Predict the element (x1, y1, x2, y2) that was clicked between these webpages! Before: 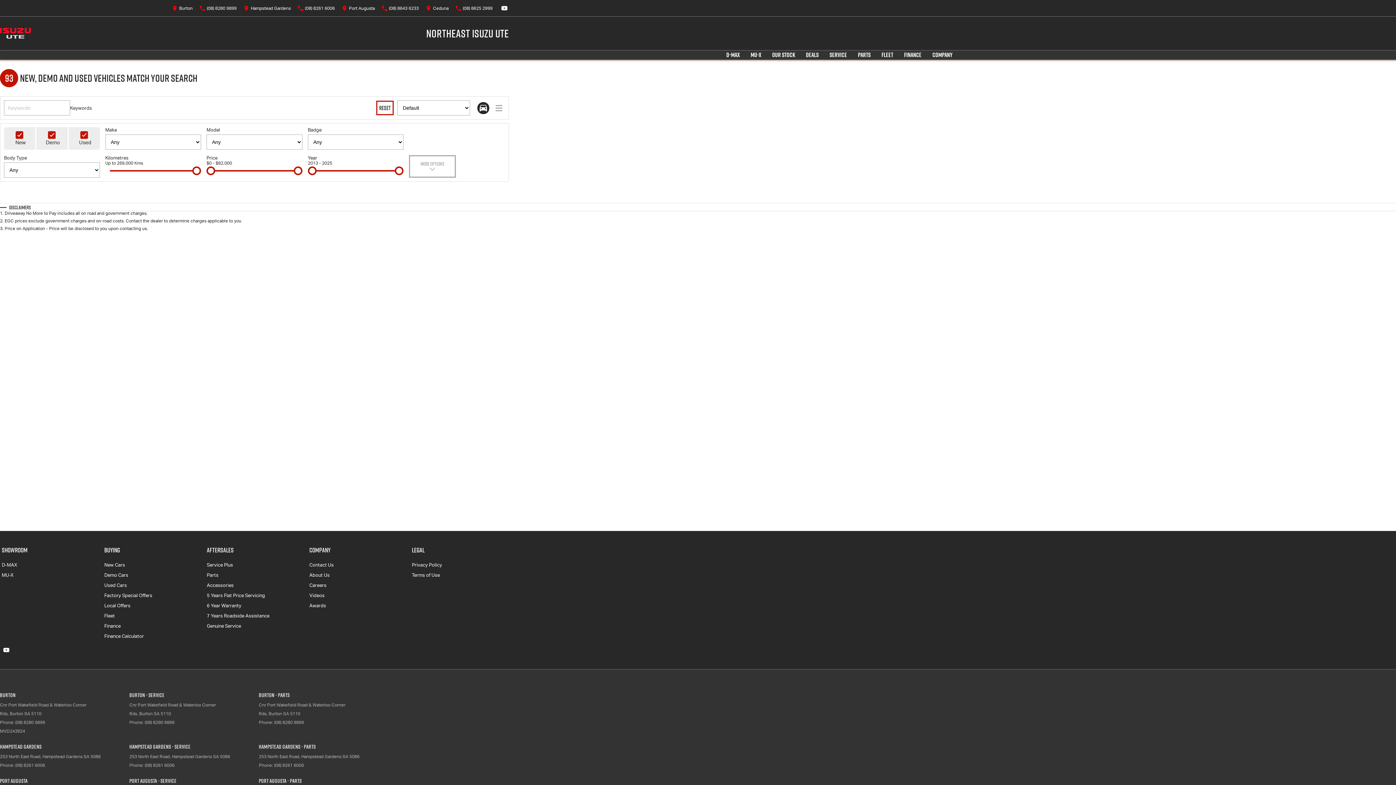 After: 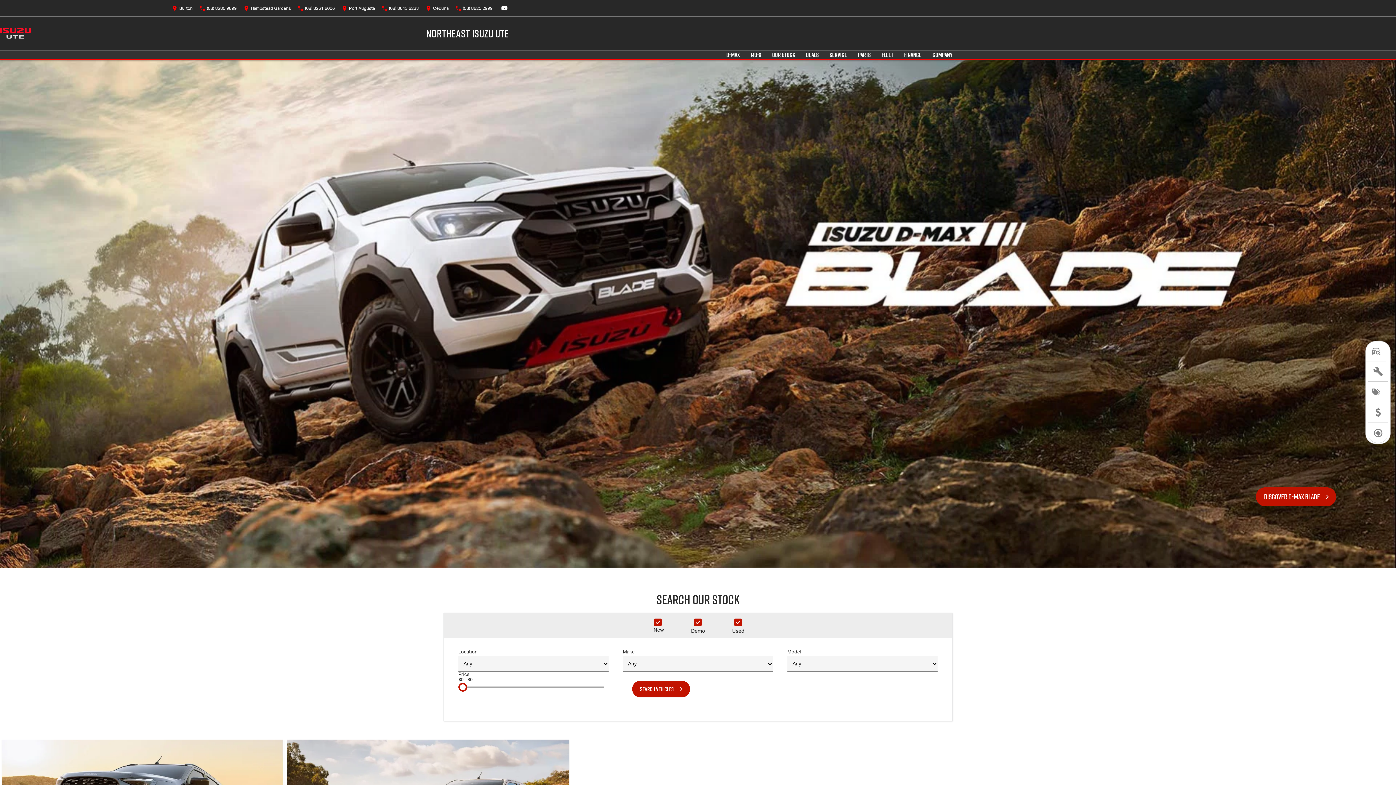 Action: bbox: (0, 28, 30, 38)